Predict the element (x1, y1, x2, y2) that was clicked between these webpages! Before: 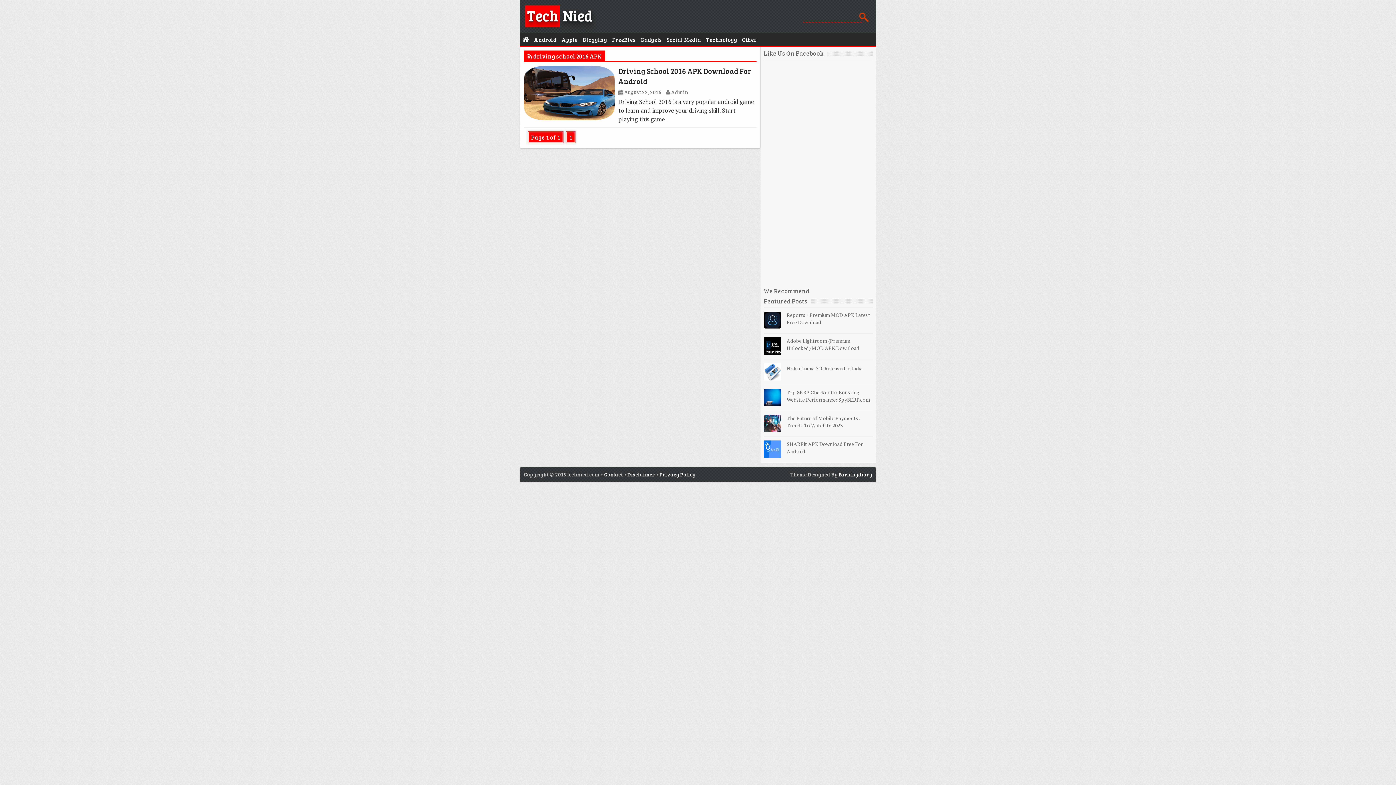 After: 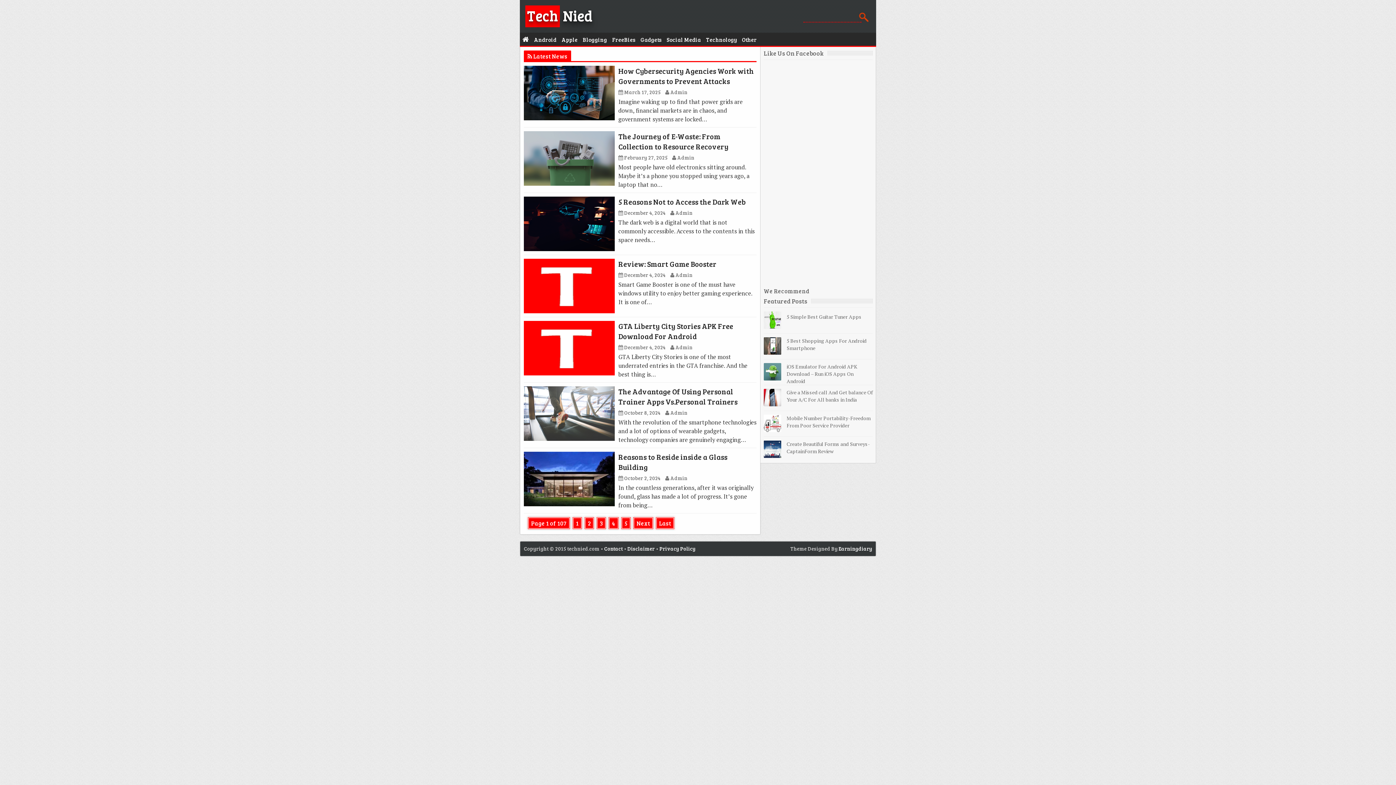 Action: bbox: (520, 32, 531, 45)